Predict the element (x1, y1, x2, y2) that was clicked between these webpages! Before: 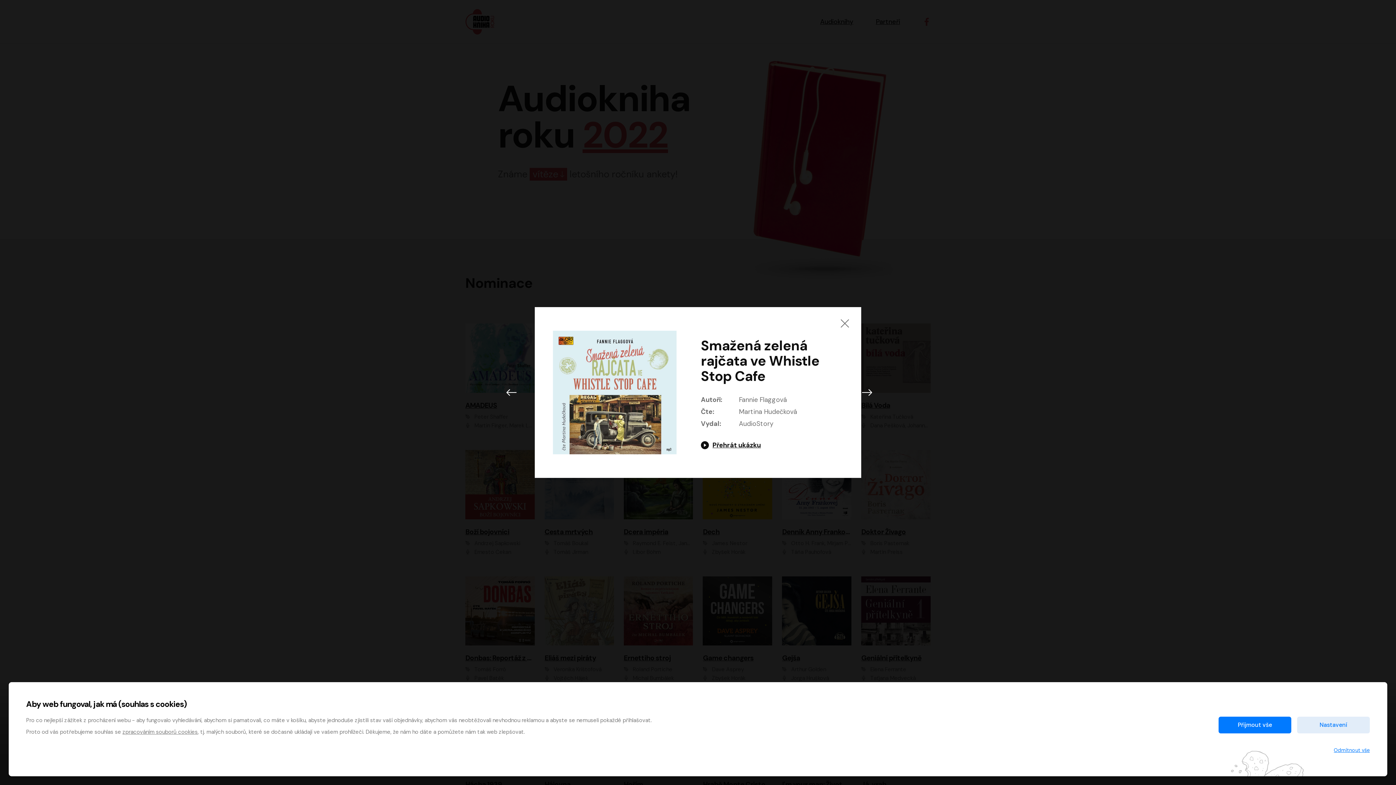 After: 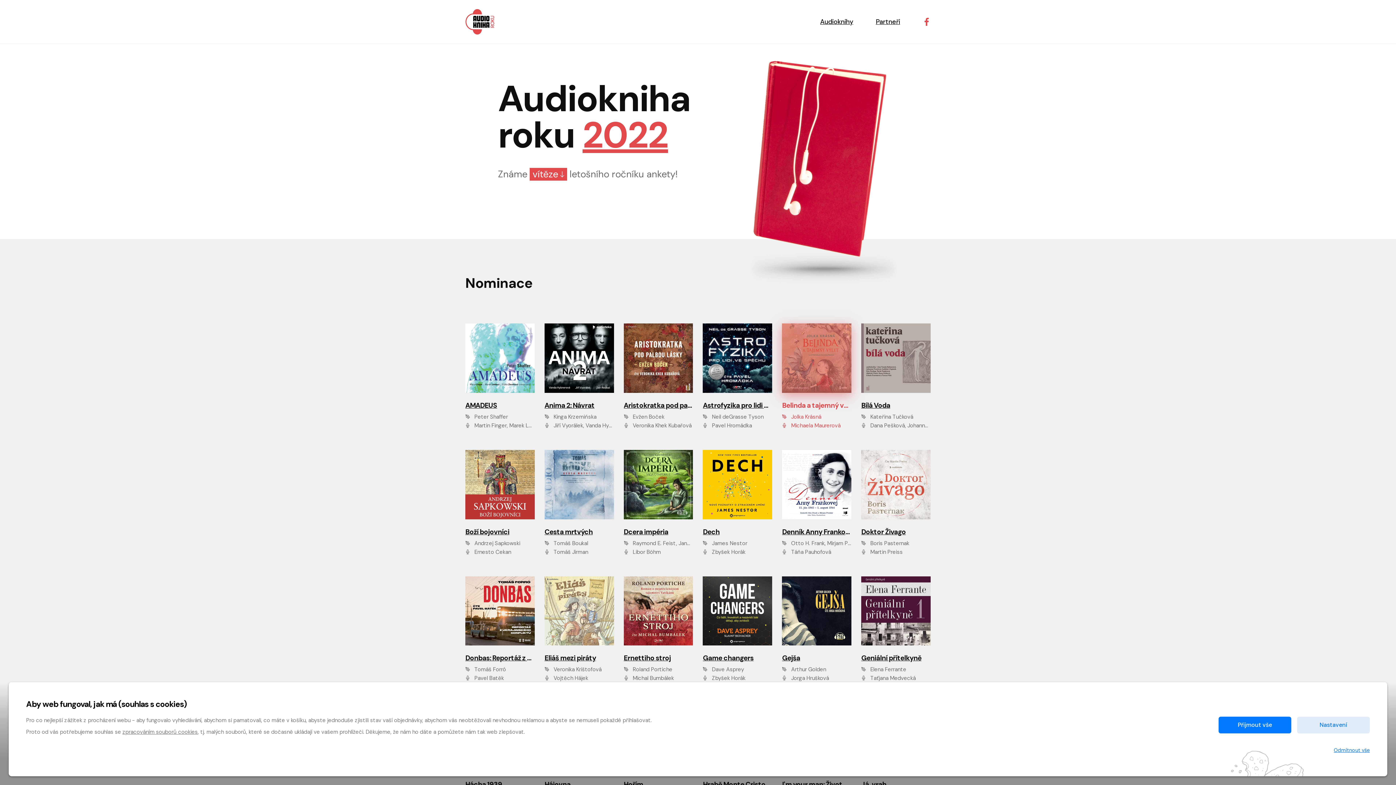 Action: label: Zavřít bbox: (839, 318, 850, 329)